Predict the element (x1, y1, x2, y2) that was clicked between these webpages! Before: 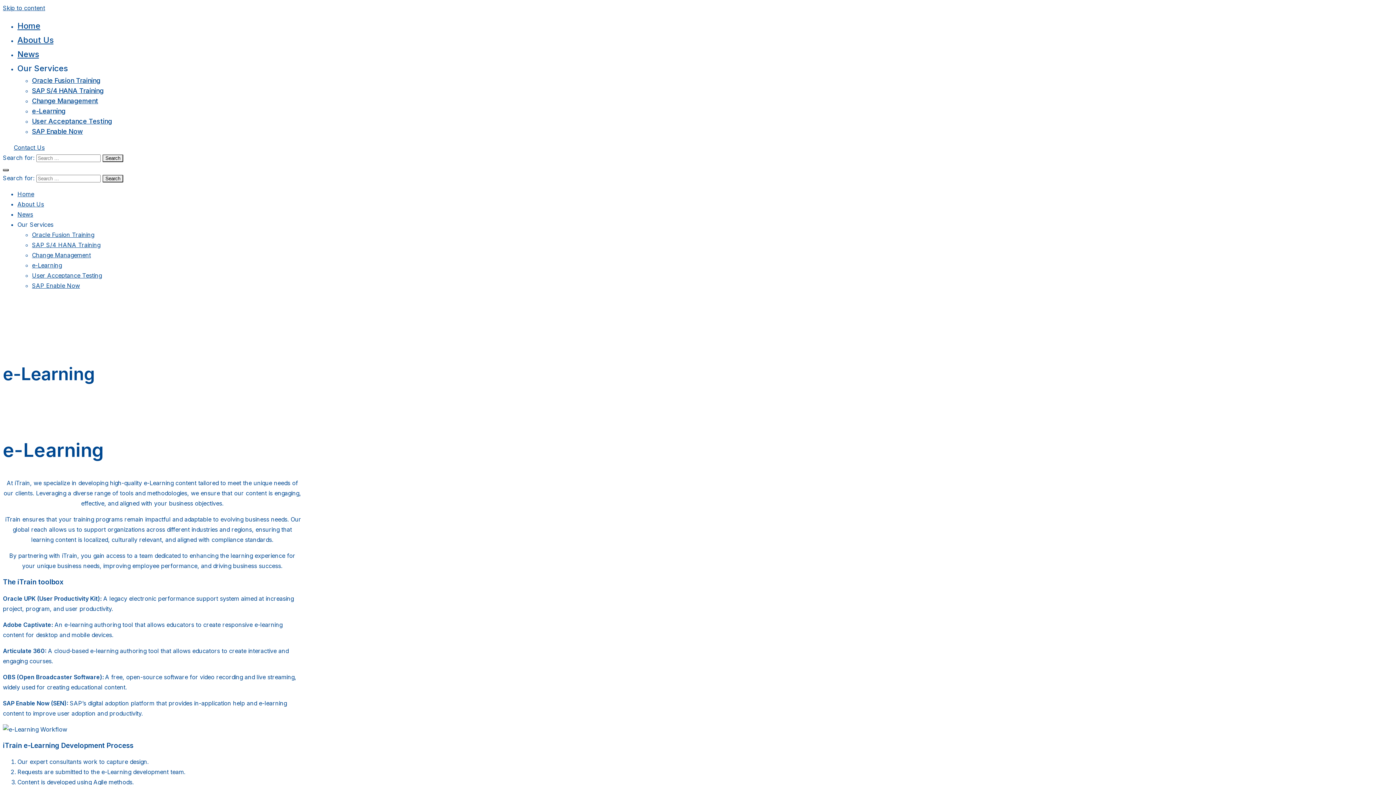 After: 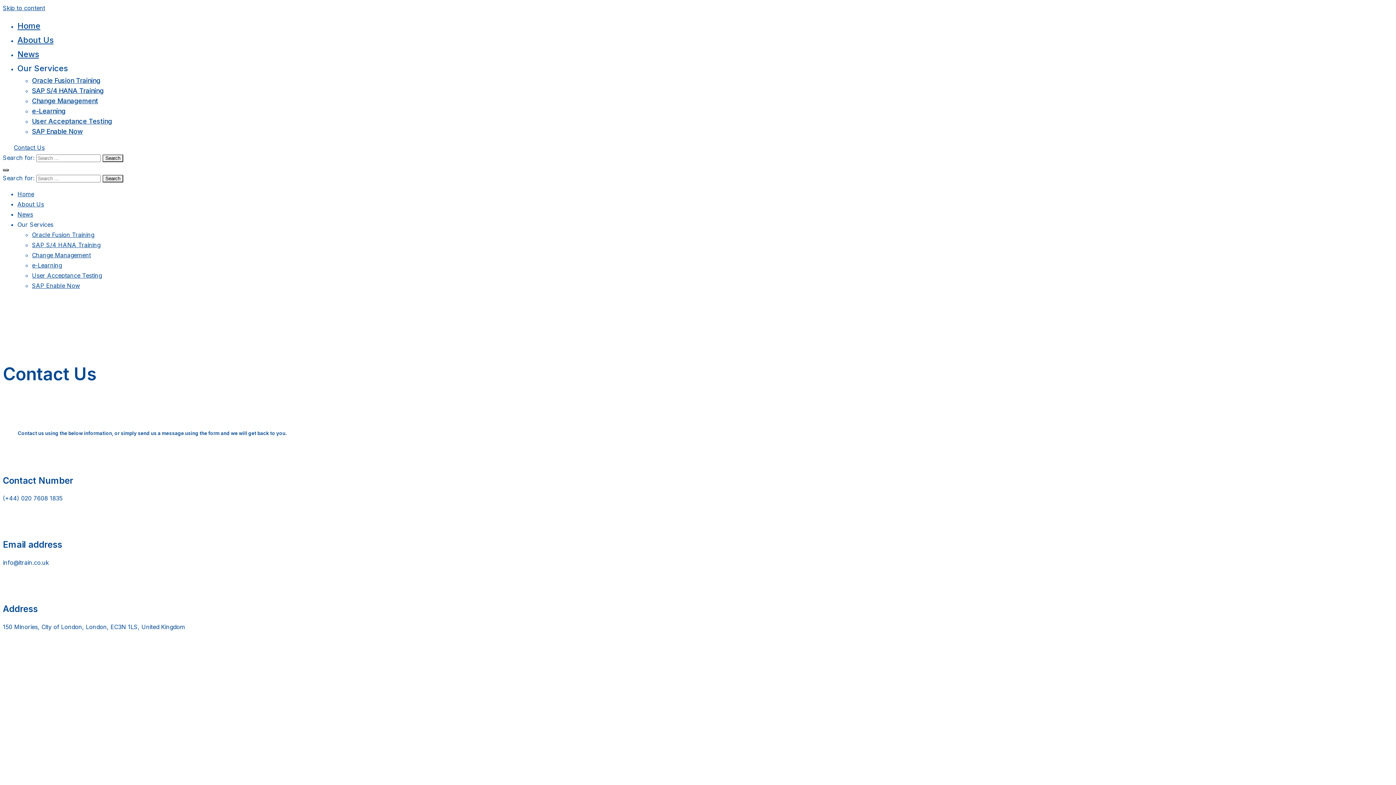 Action: label: Contact Us bbox: (2, 140, 55, 155)